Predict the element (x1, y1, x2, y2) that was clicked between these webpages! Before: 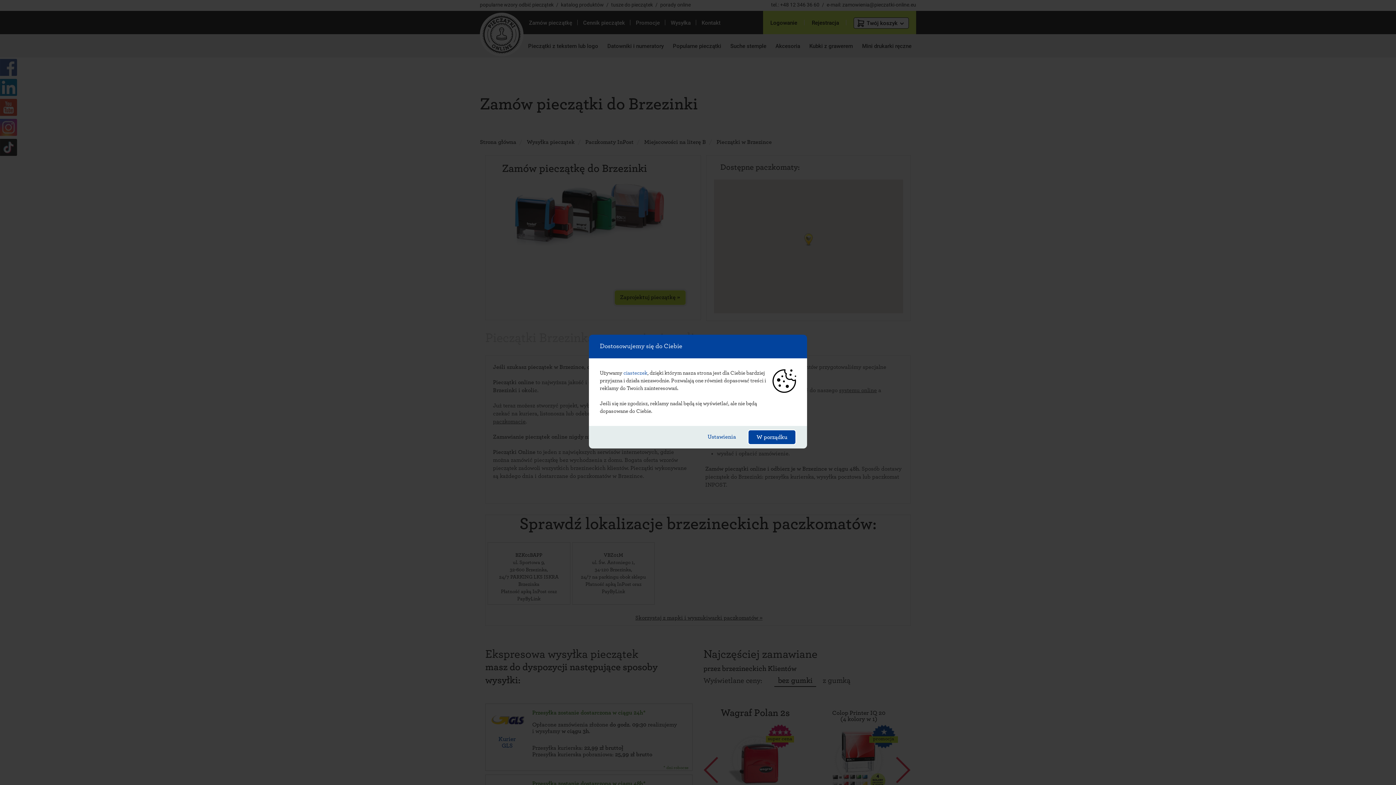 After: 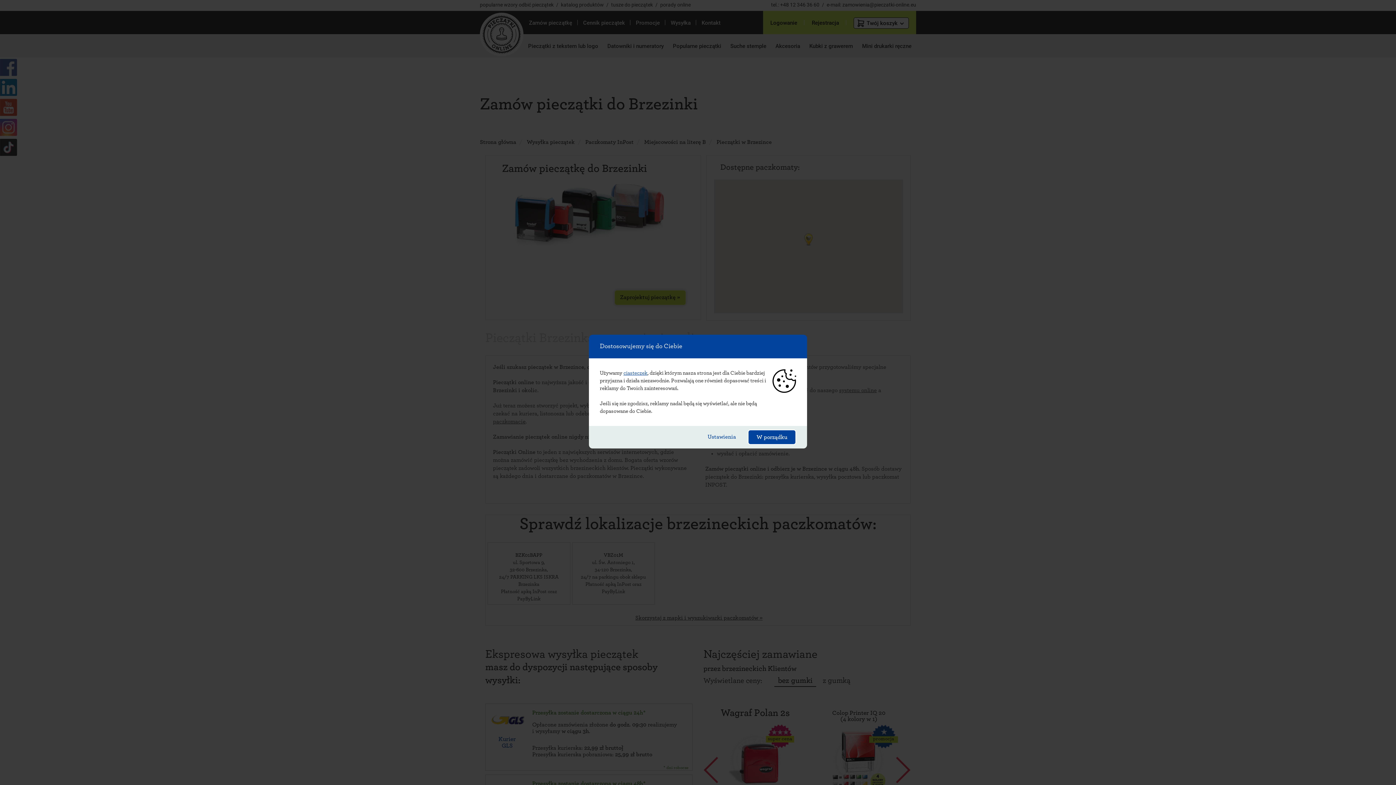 Action: bbox: (623, 370, 647, 375) label: ciasteczek